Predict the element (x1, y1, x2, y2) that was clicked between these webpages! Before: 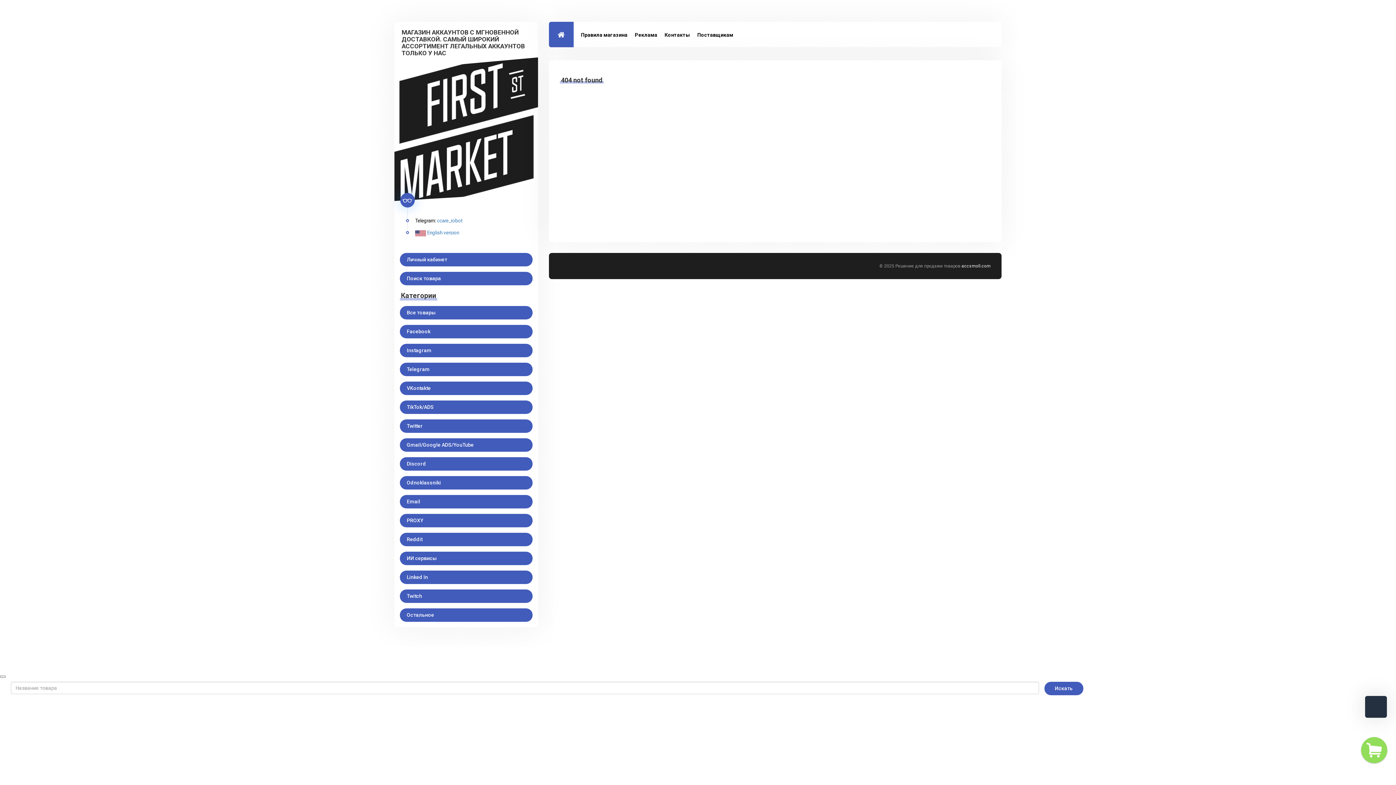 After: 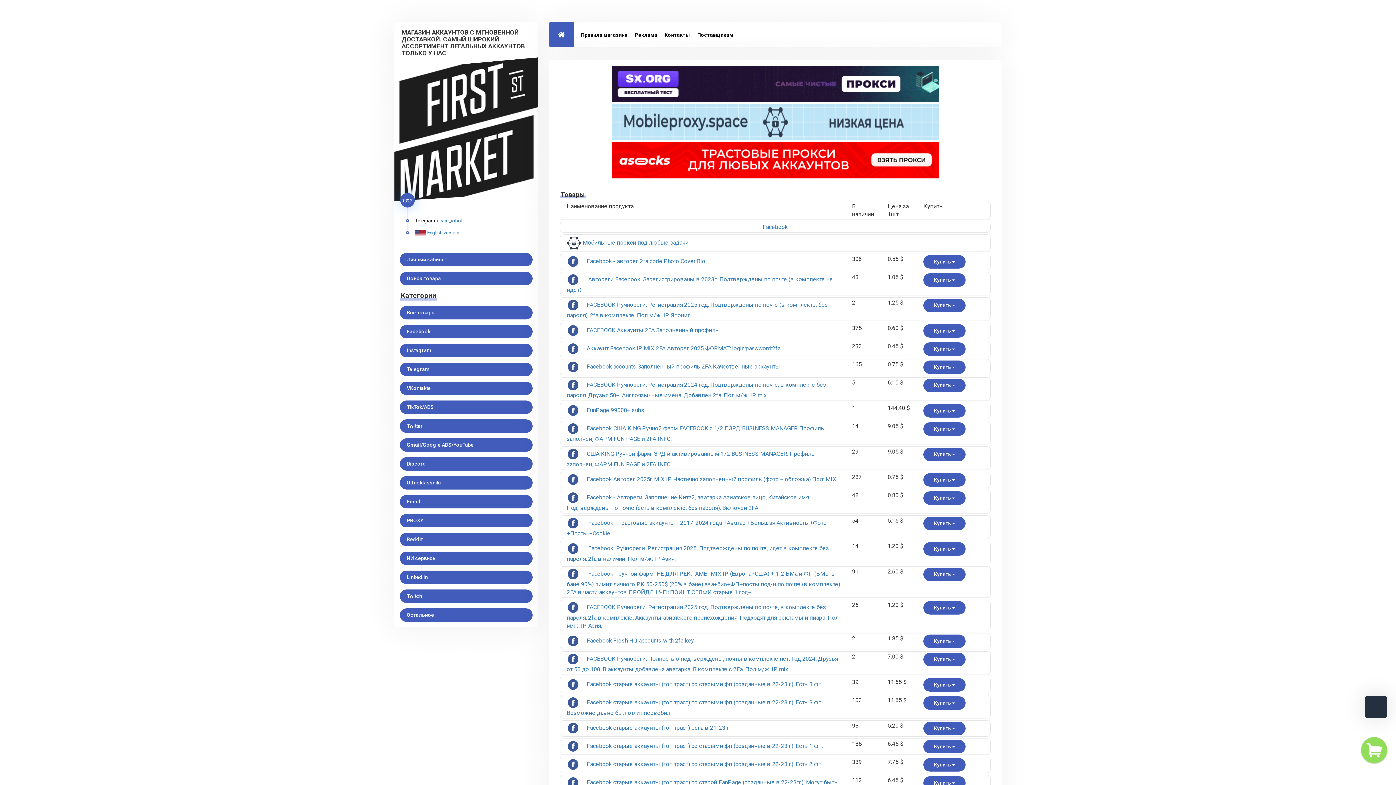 Action: label: Все товары bbox: (400, 306, 532, 319)